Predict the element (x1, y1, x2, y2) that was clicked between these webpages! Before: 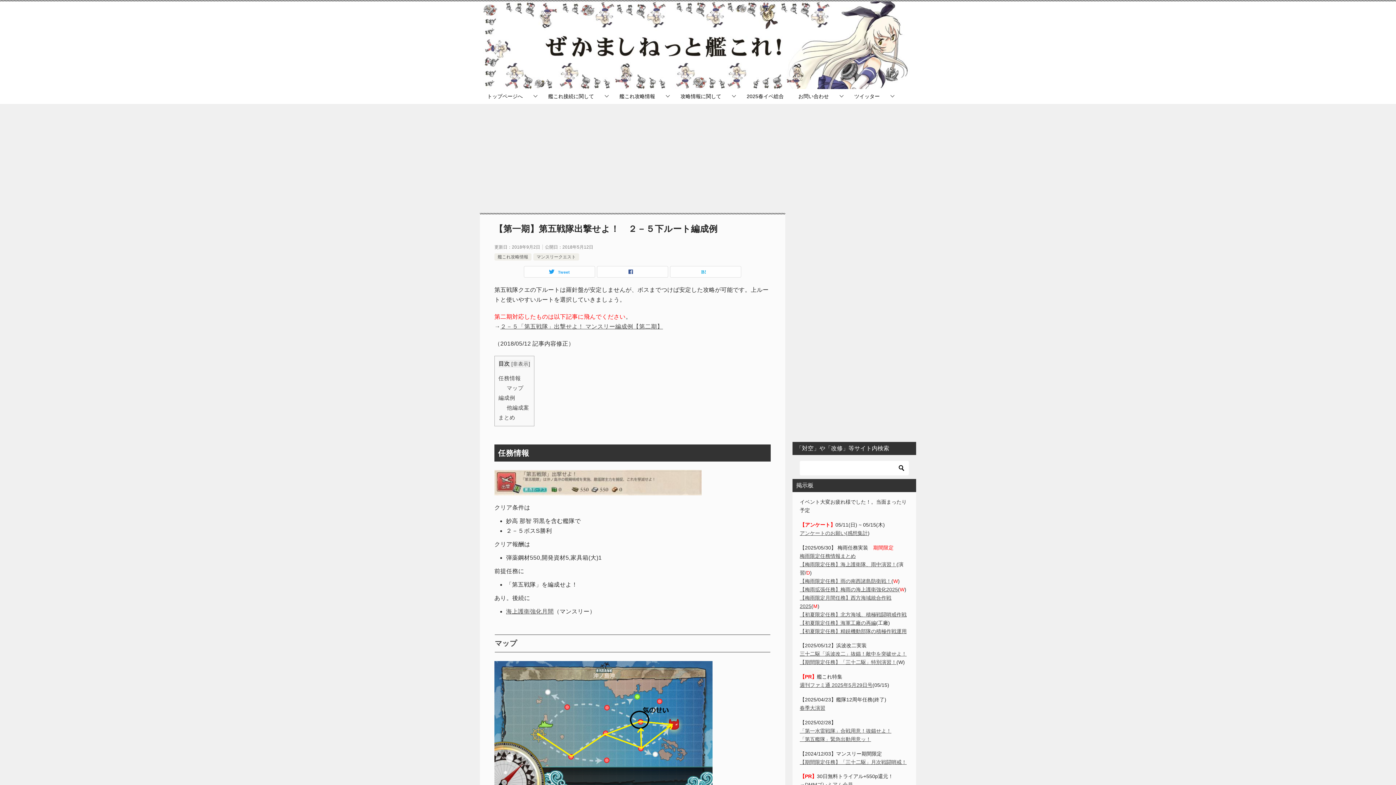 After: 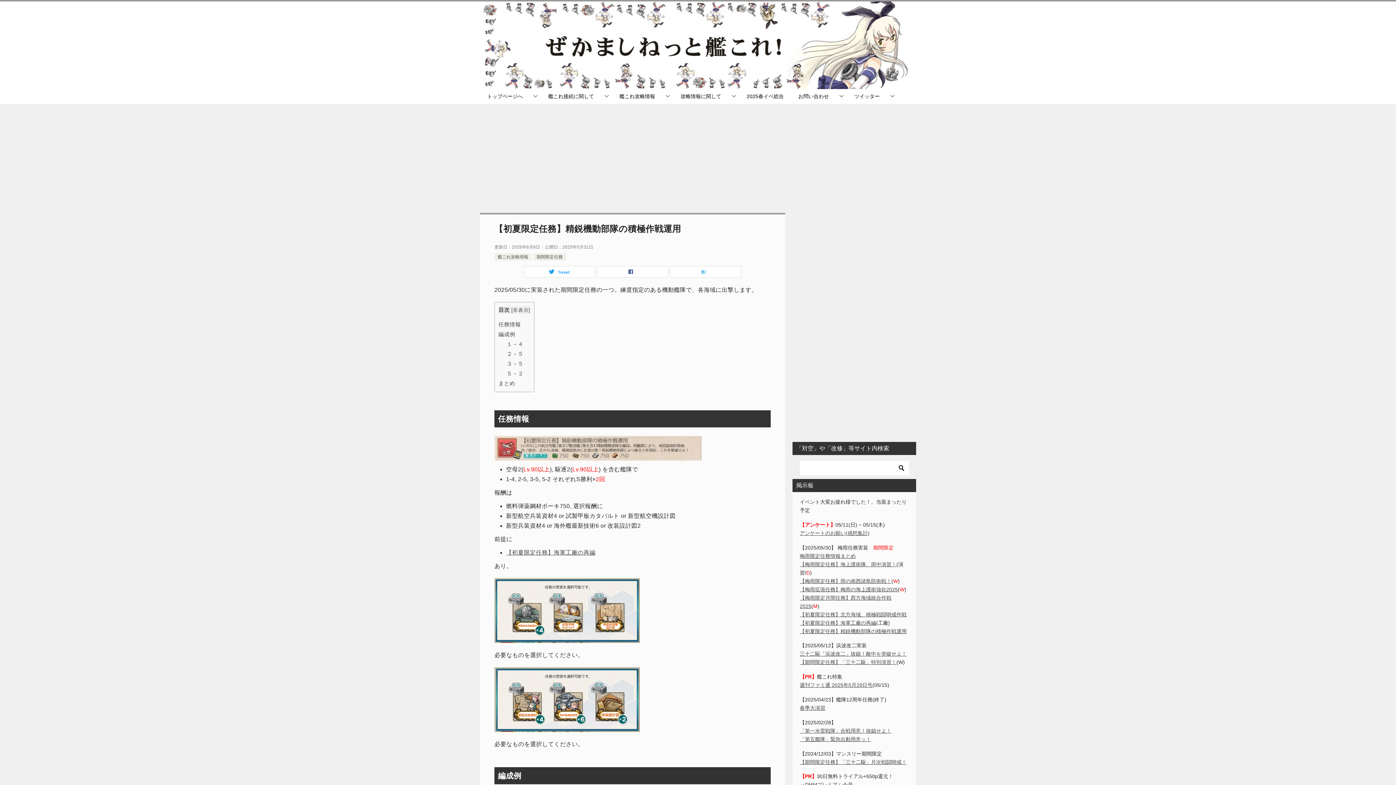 Action: bbox: (800, 628, 906, 634) label: 【初夏限定任務】精鋭機動部隊の積極作戦運用